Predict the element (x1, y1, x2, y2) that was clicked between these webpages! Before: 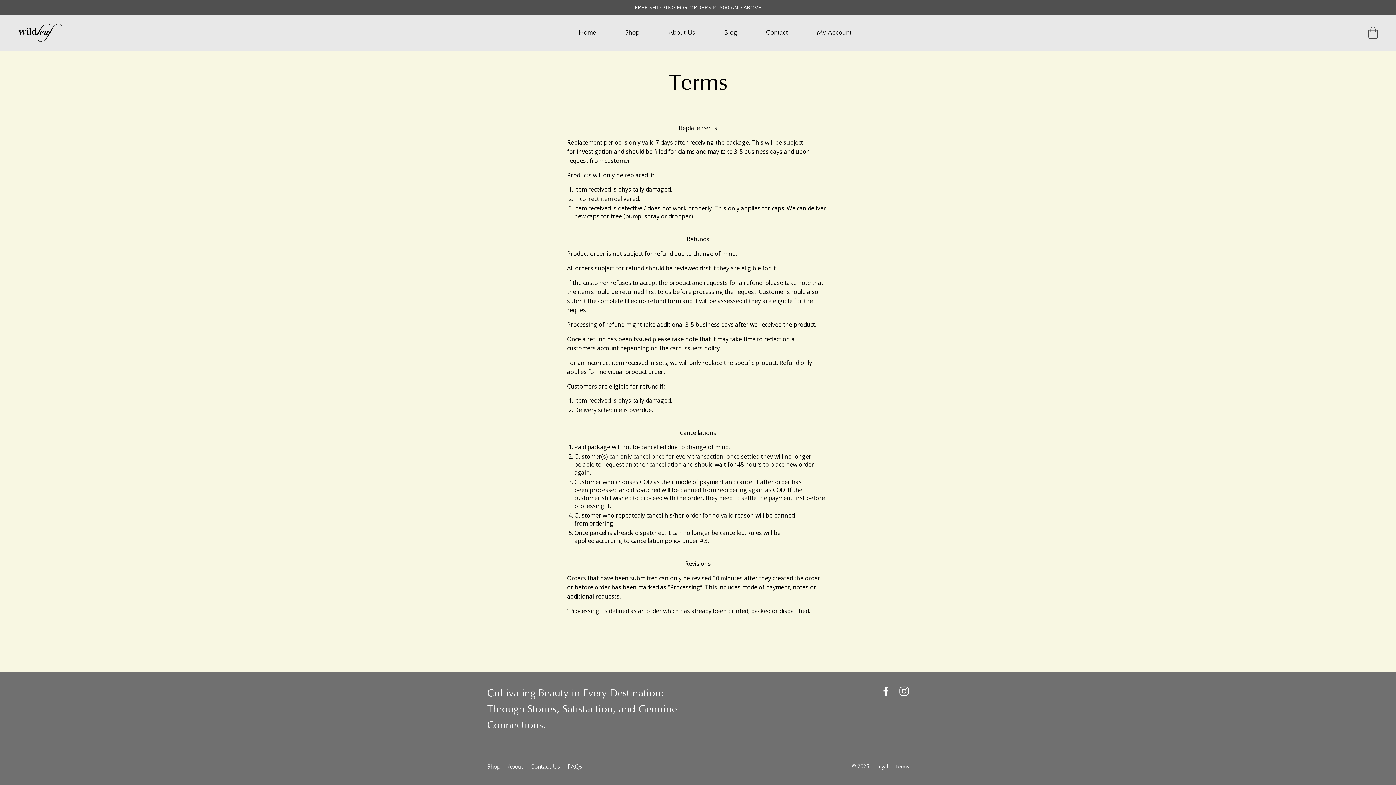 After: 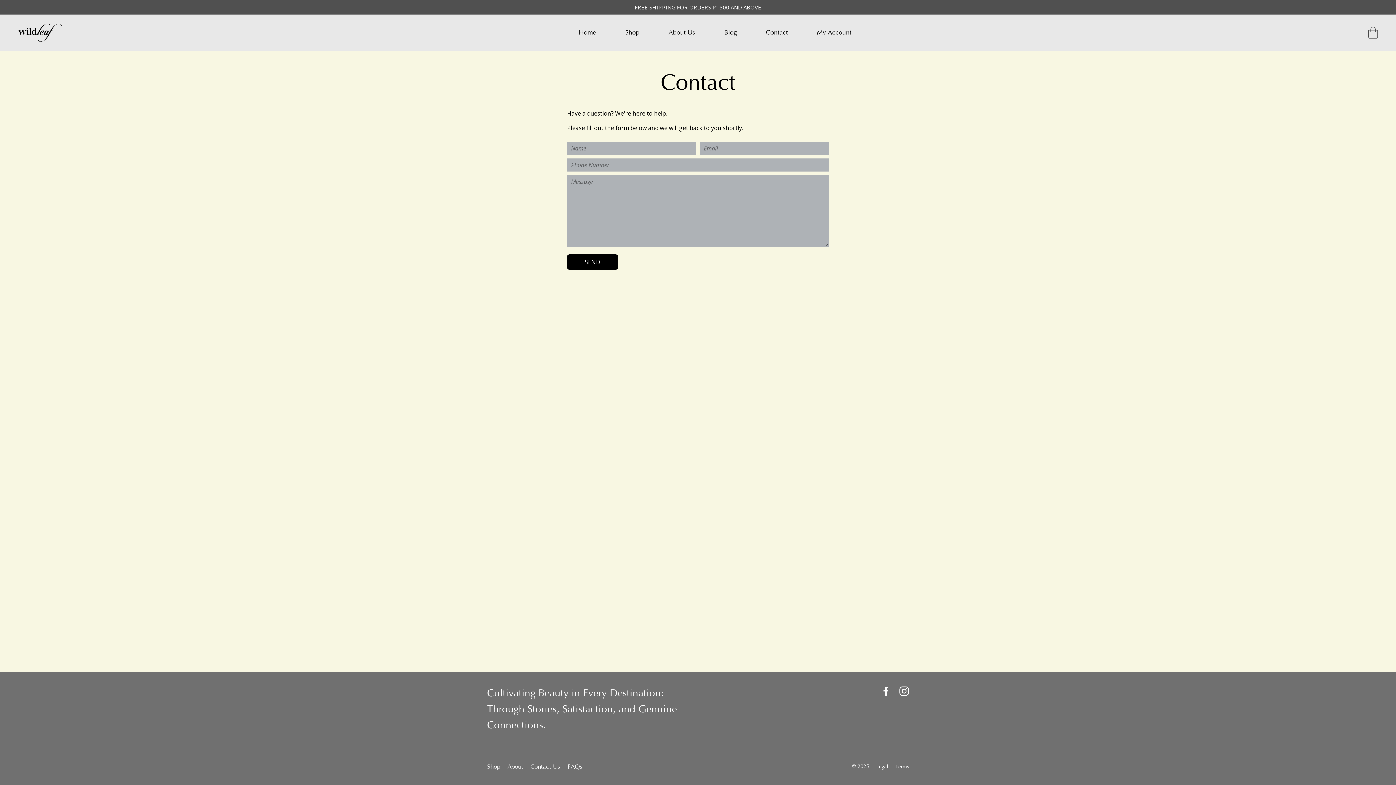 Action: bbox: (766, 29, 788, 37) label: Contact